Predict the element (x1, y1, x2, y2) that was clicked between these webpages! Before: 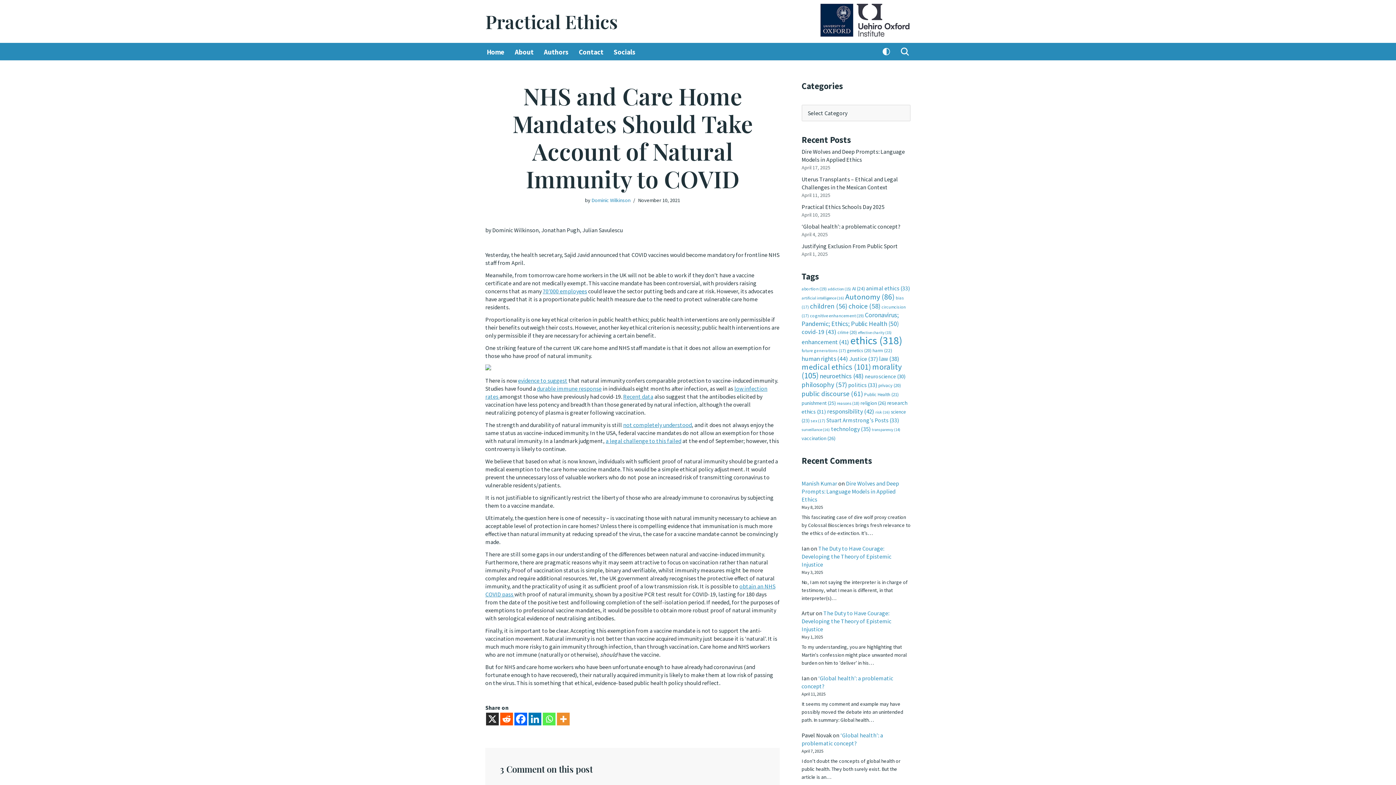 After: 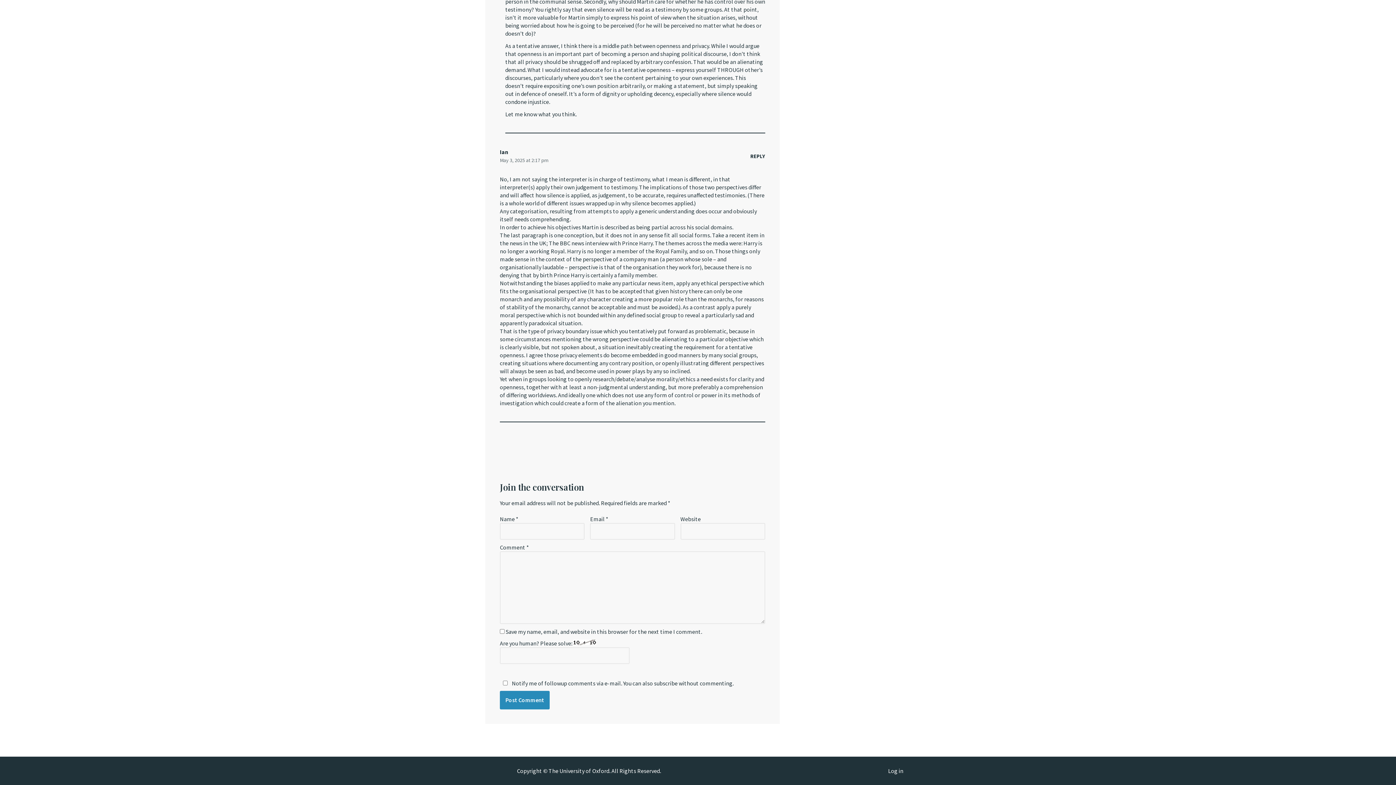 Action: bbox: (801, 544, 891, 568) label: The Duty to Have Courage: Developing the Theory of Epistemic Injustice